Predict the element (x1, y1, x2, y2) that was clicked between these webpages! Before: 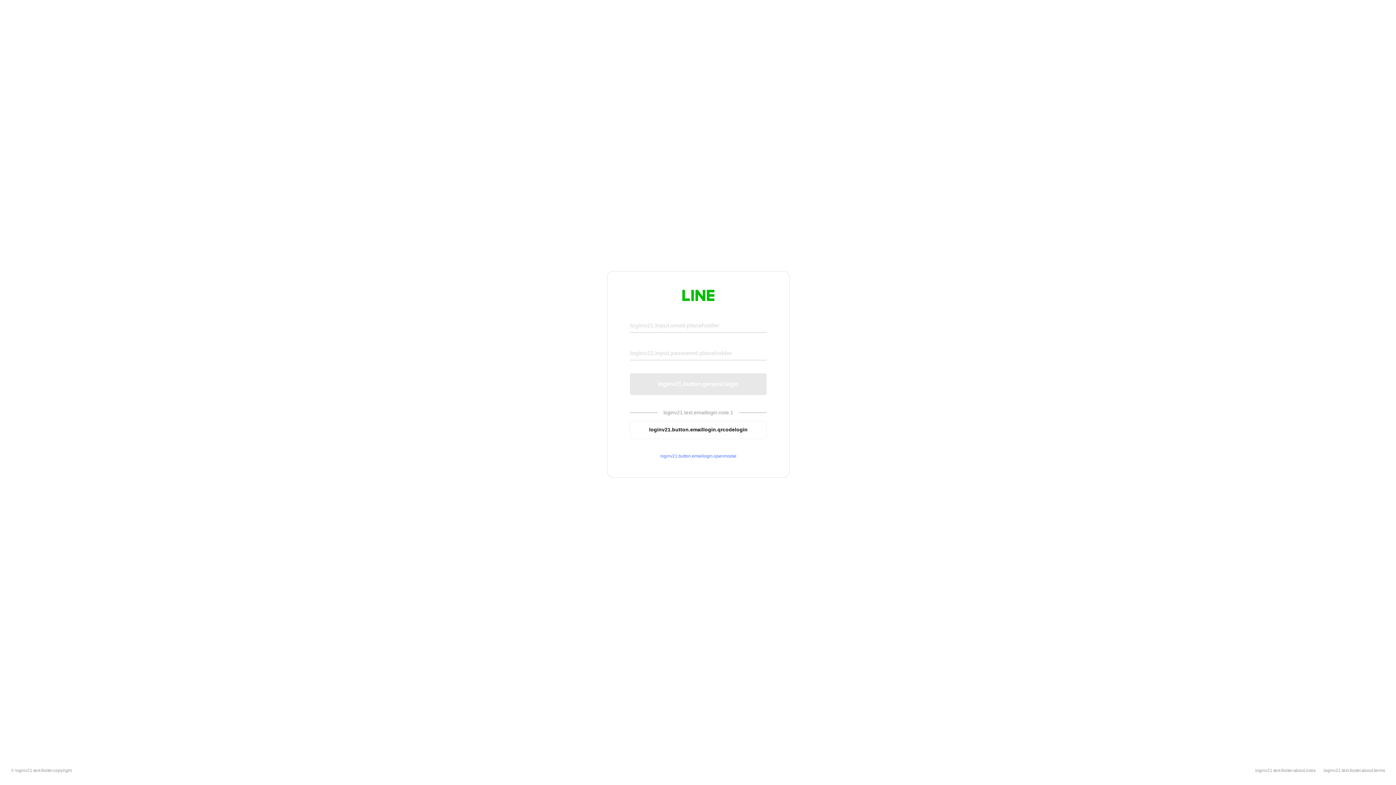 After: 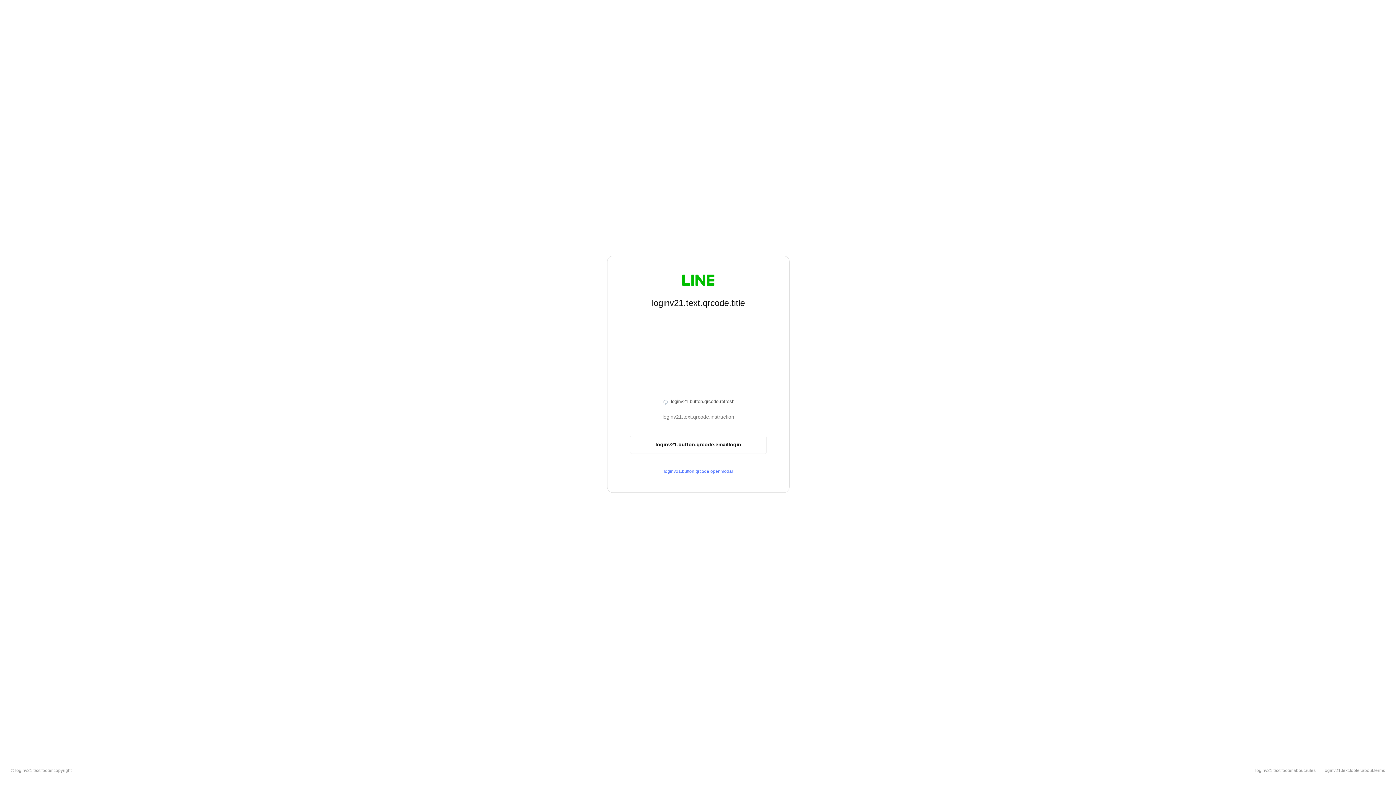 Action: label: loginv21.button.emaillogin.qrcodelogin bbox: (630, 420, 766, 439)